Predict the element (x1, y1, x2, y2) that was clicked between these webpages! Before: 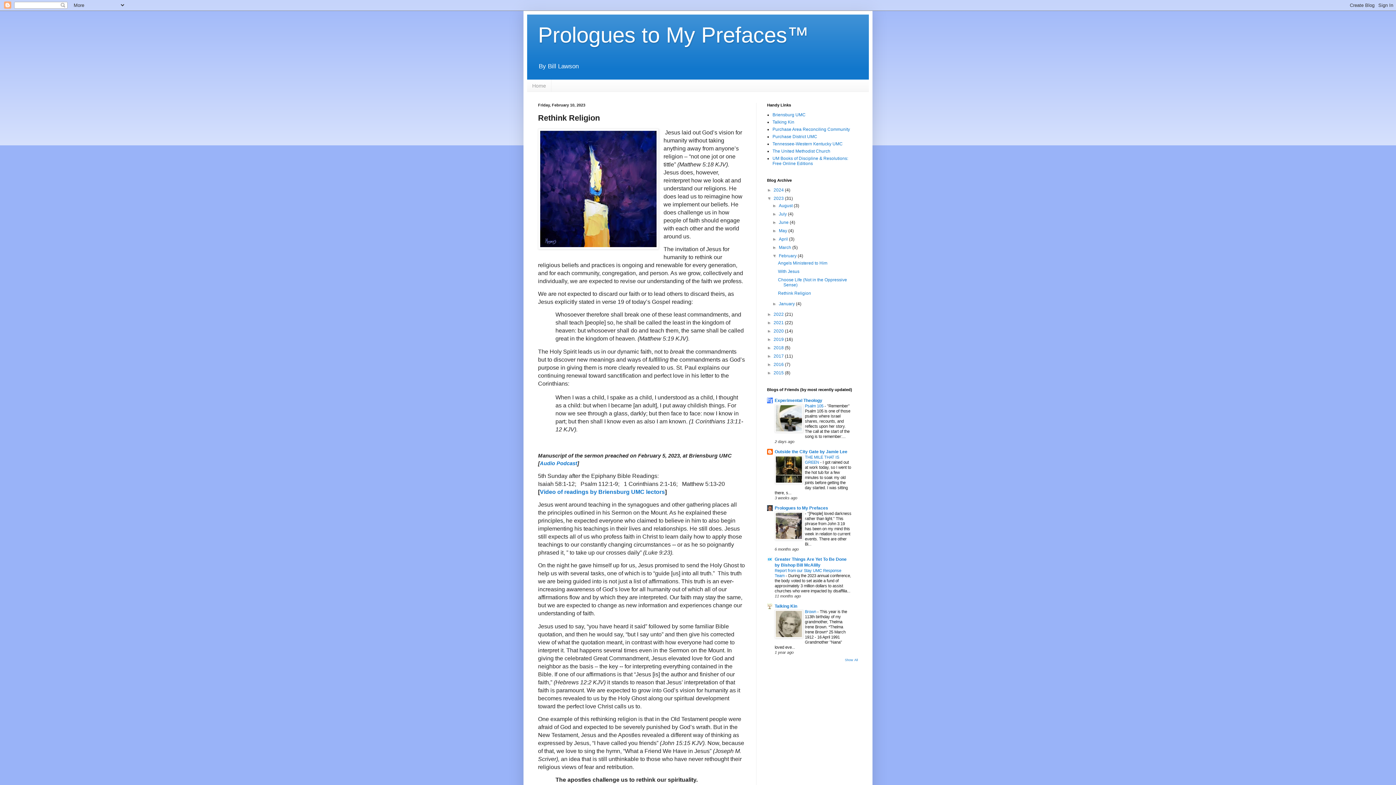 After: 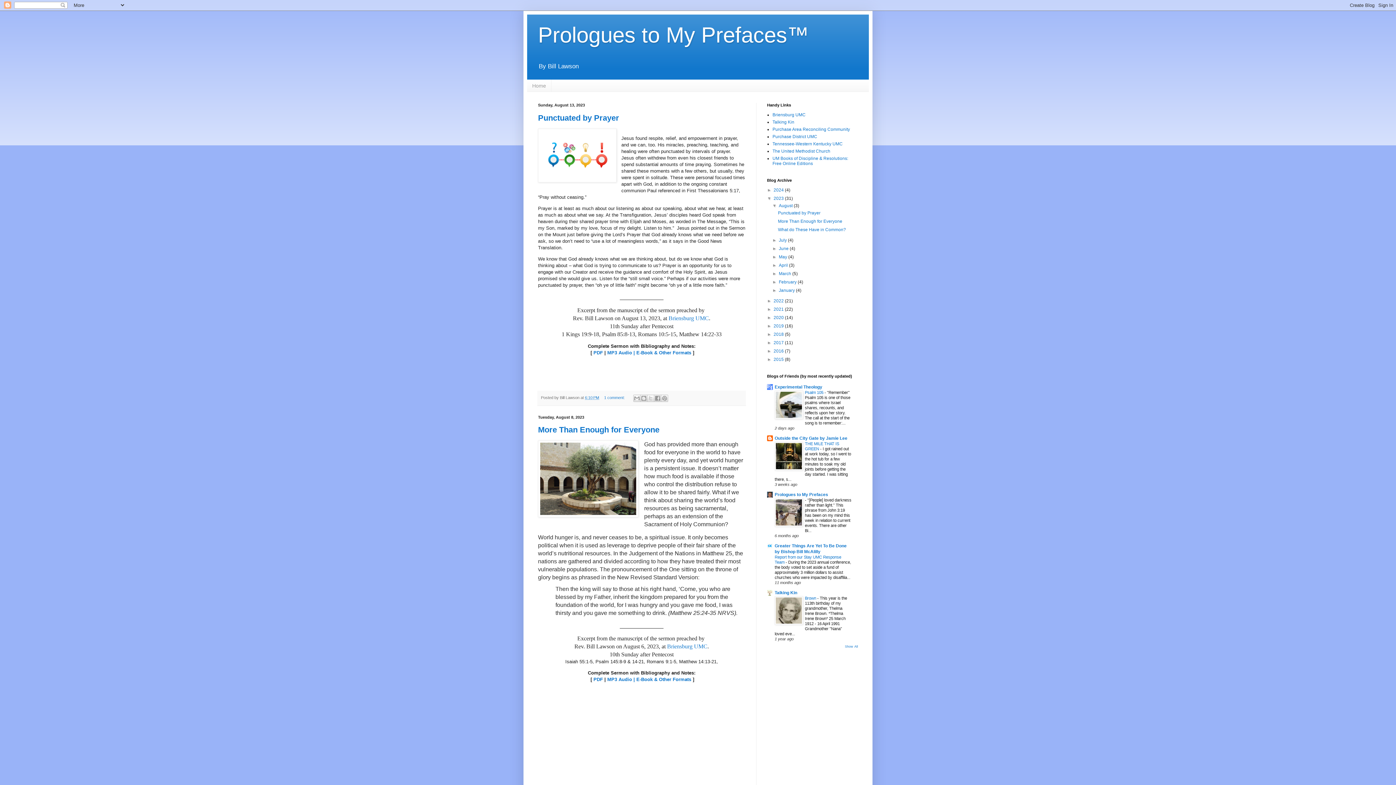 Action: label: 2023  bbox: (773, 196, 785, 201)